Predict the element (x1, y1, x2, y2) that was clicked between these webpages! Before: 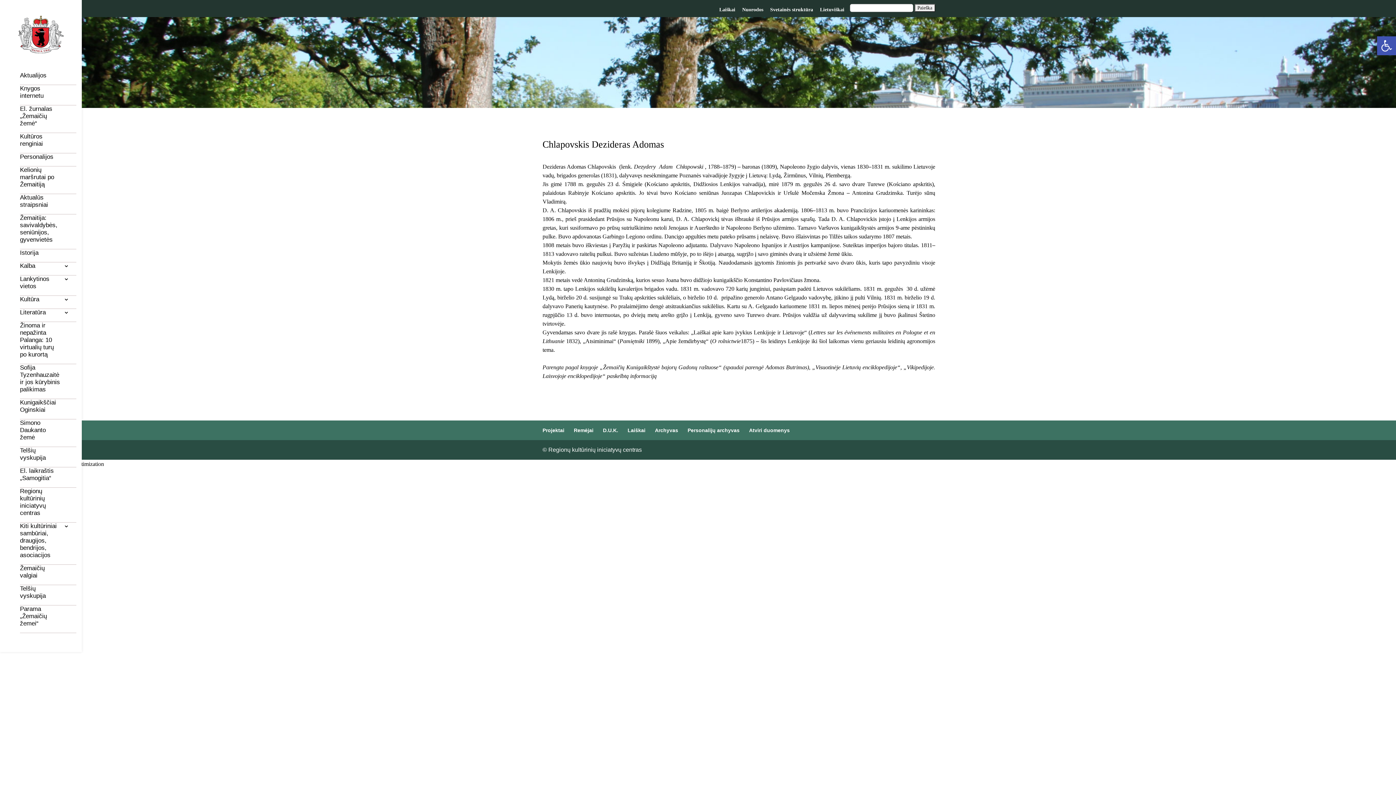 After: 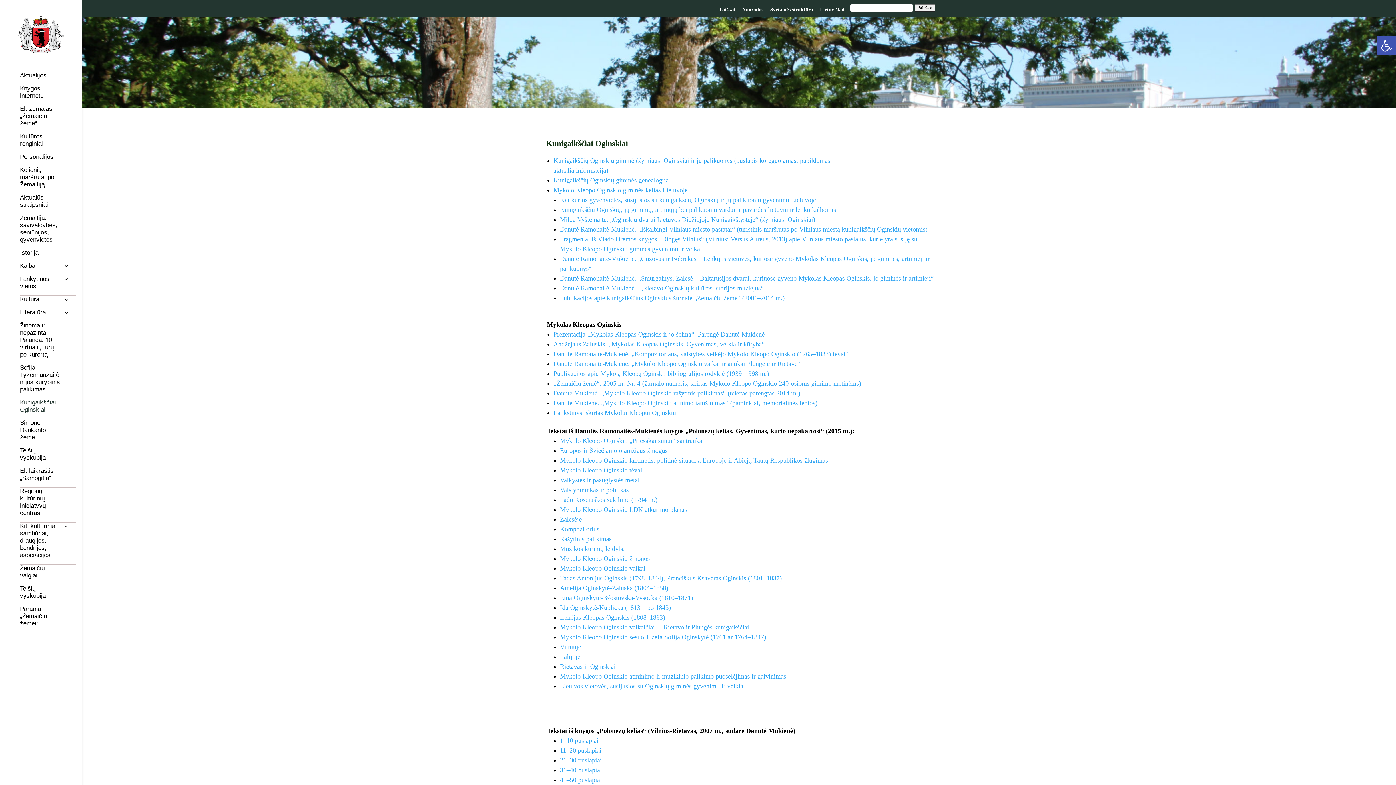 Action: bbox: (20, 399, 76, 419) label: Kunigaikščiai Oginskiai